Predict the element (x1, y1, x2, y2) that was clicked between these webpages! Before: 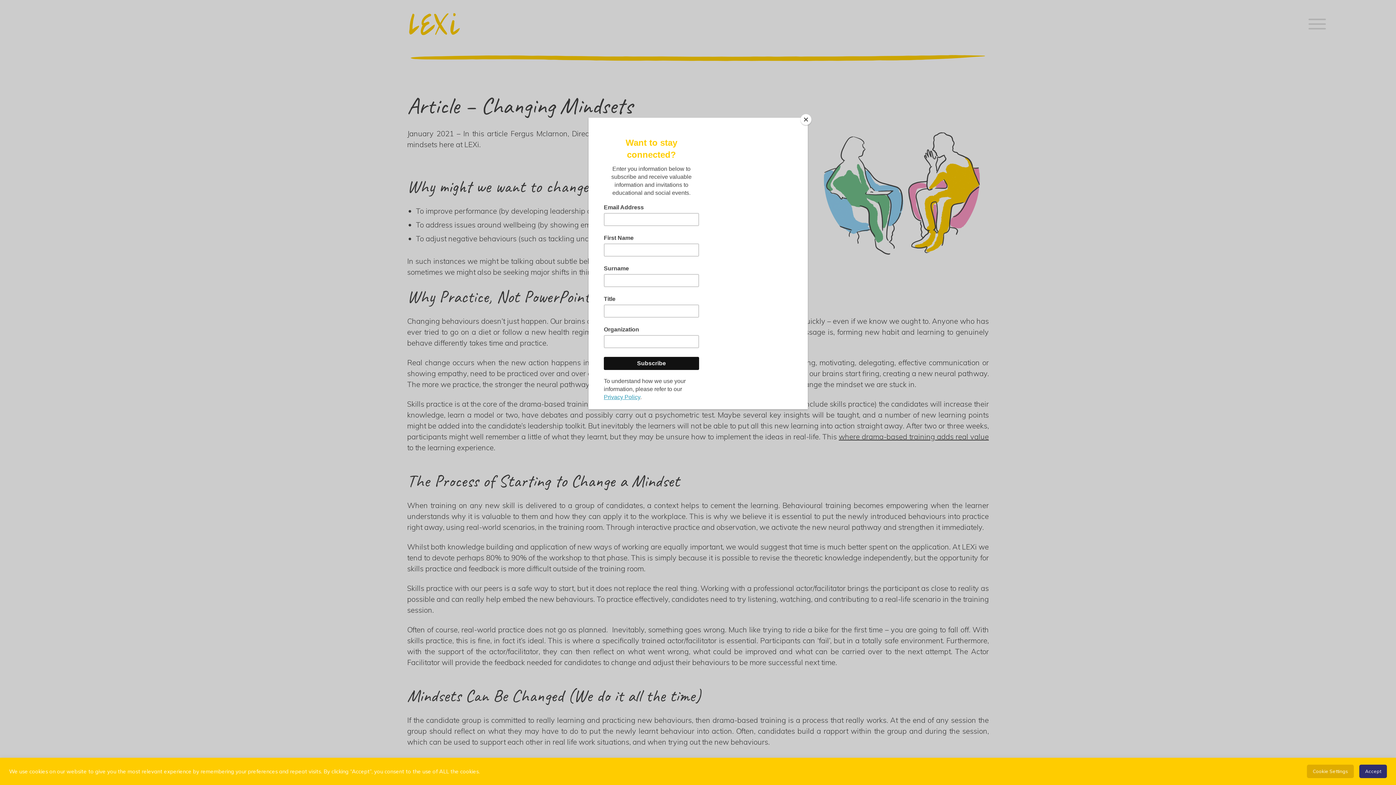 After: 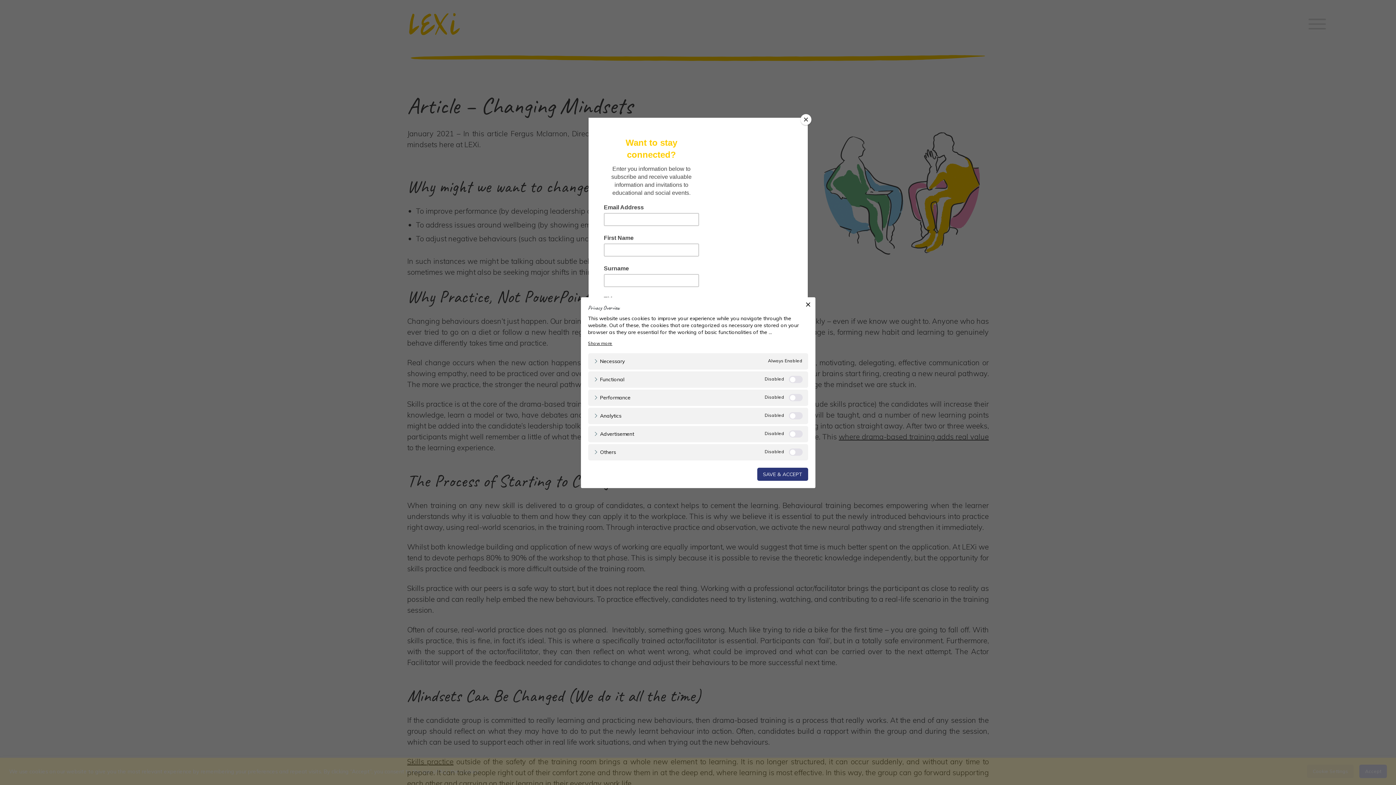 Action: label: Cookie Settings bbox: (1307, 765, 1354, 778)